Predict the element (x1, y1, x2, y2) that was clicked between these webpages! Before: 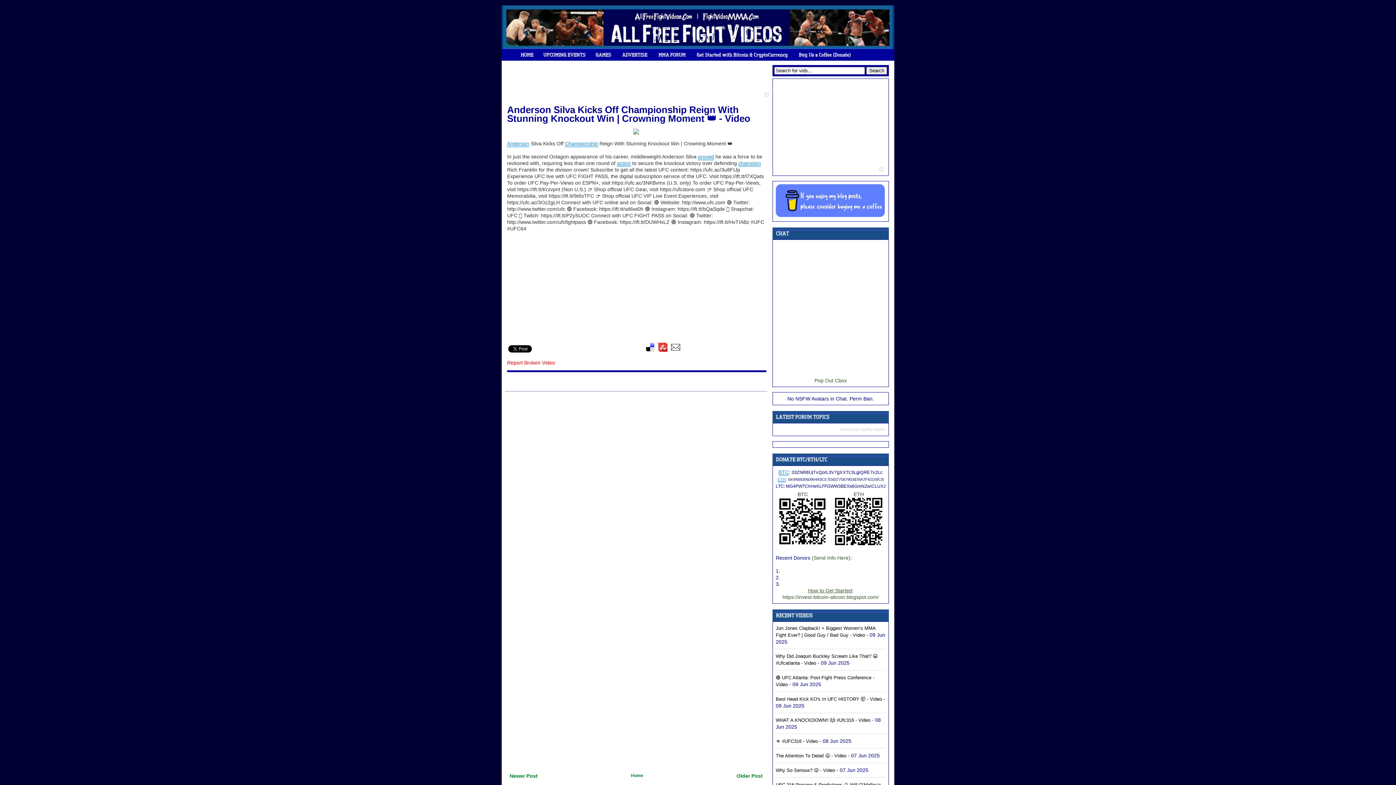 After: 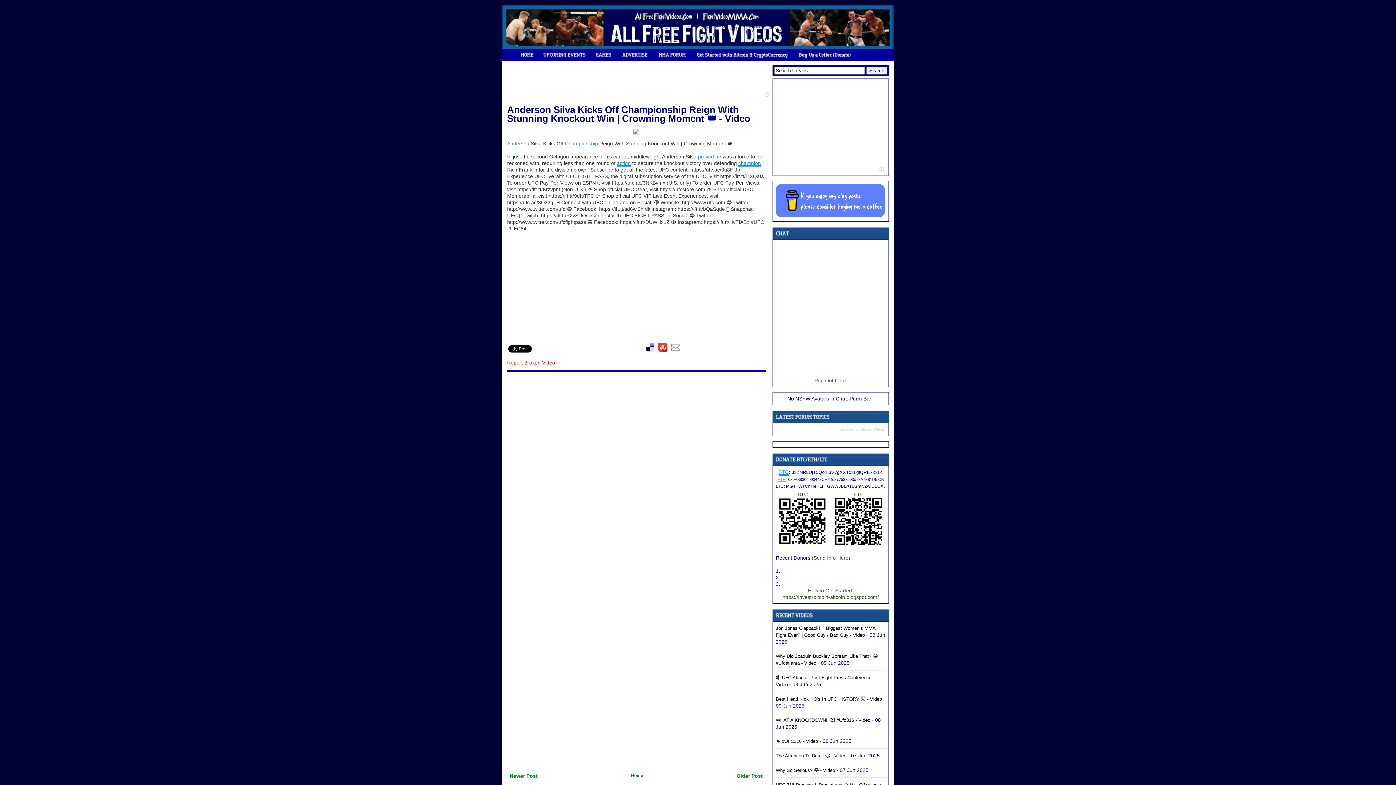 Action: bbox: (670, 348, 680, 353)